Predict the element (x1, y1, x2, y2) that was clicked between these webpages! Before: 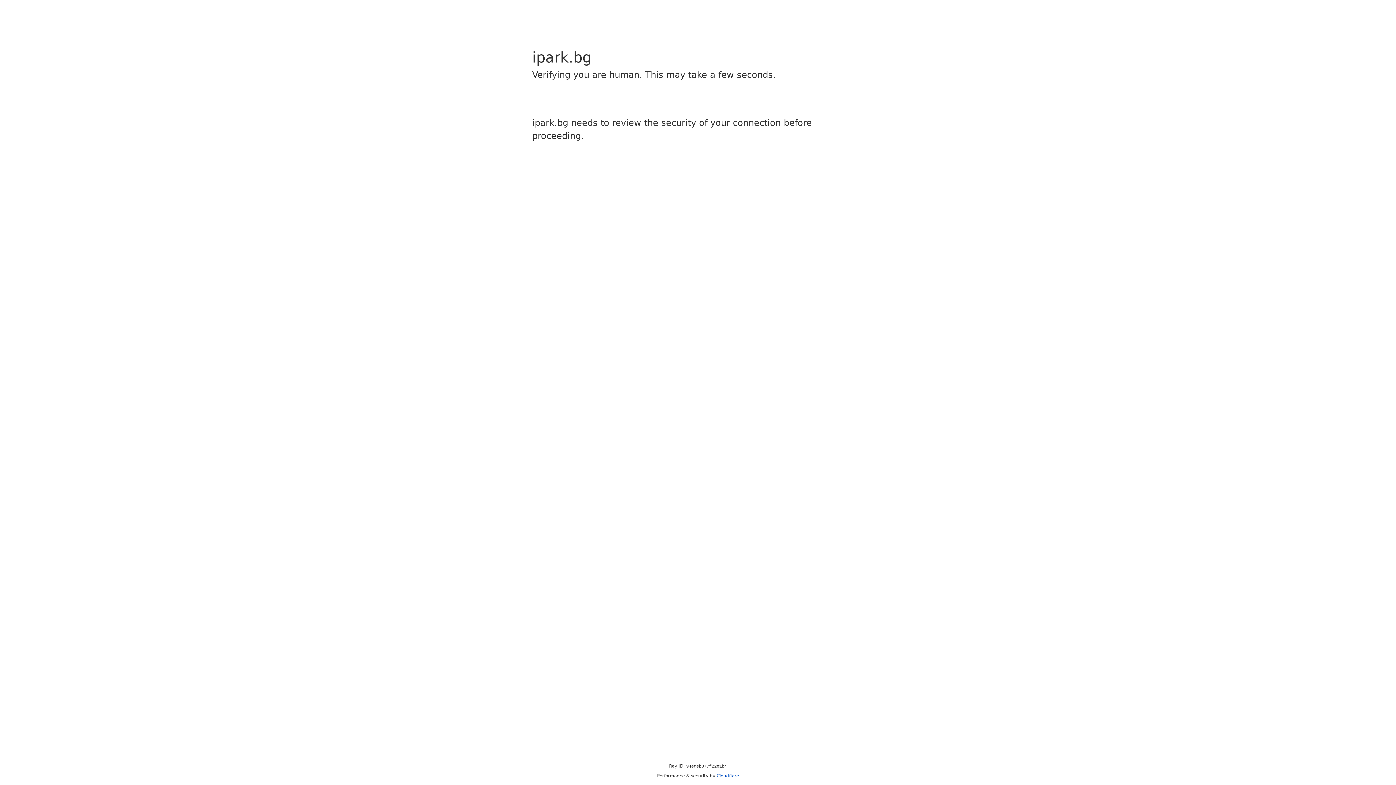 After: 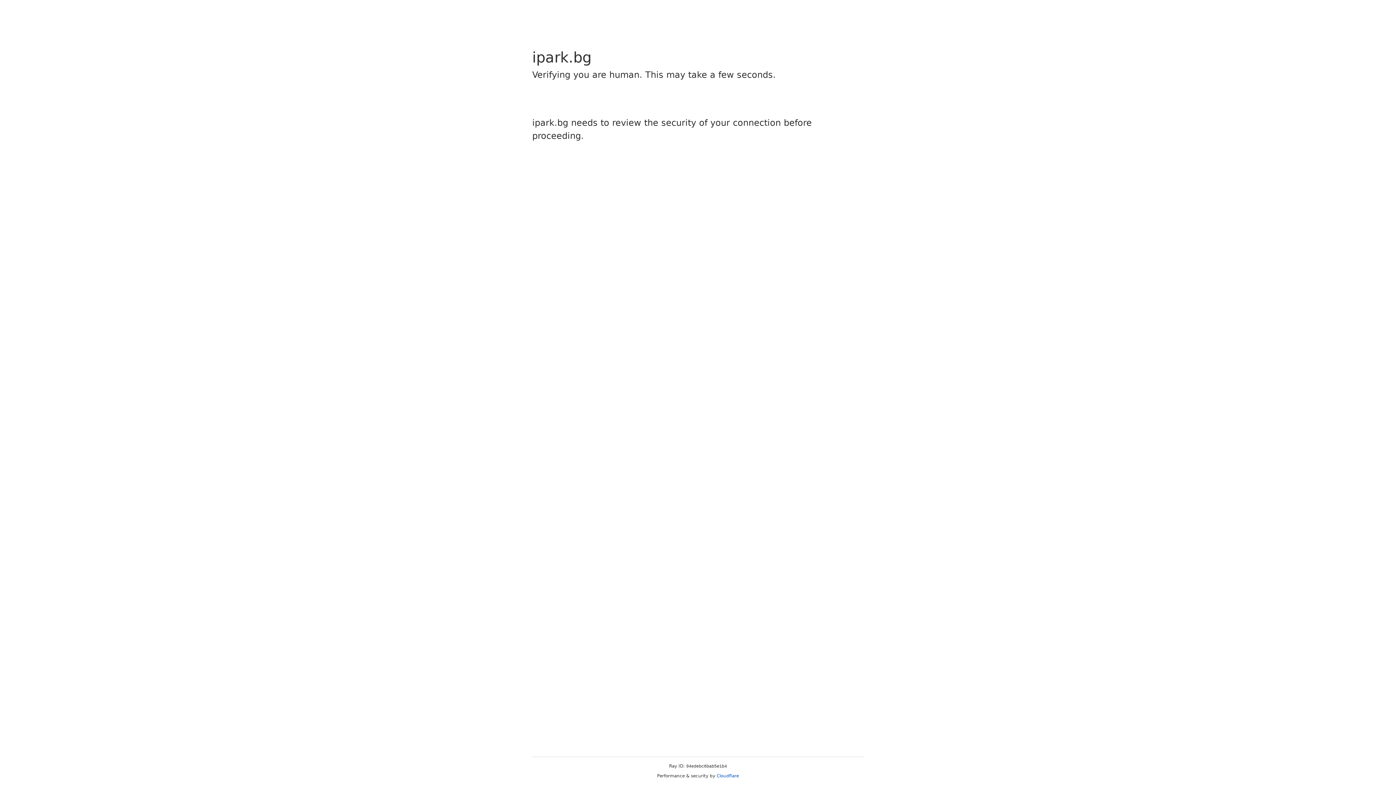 Action: label: Cloudflare bbox: (716, 773, 739, 778)